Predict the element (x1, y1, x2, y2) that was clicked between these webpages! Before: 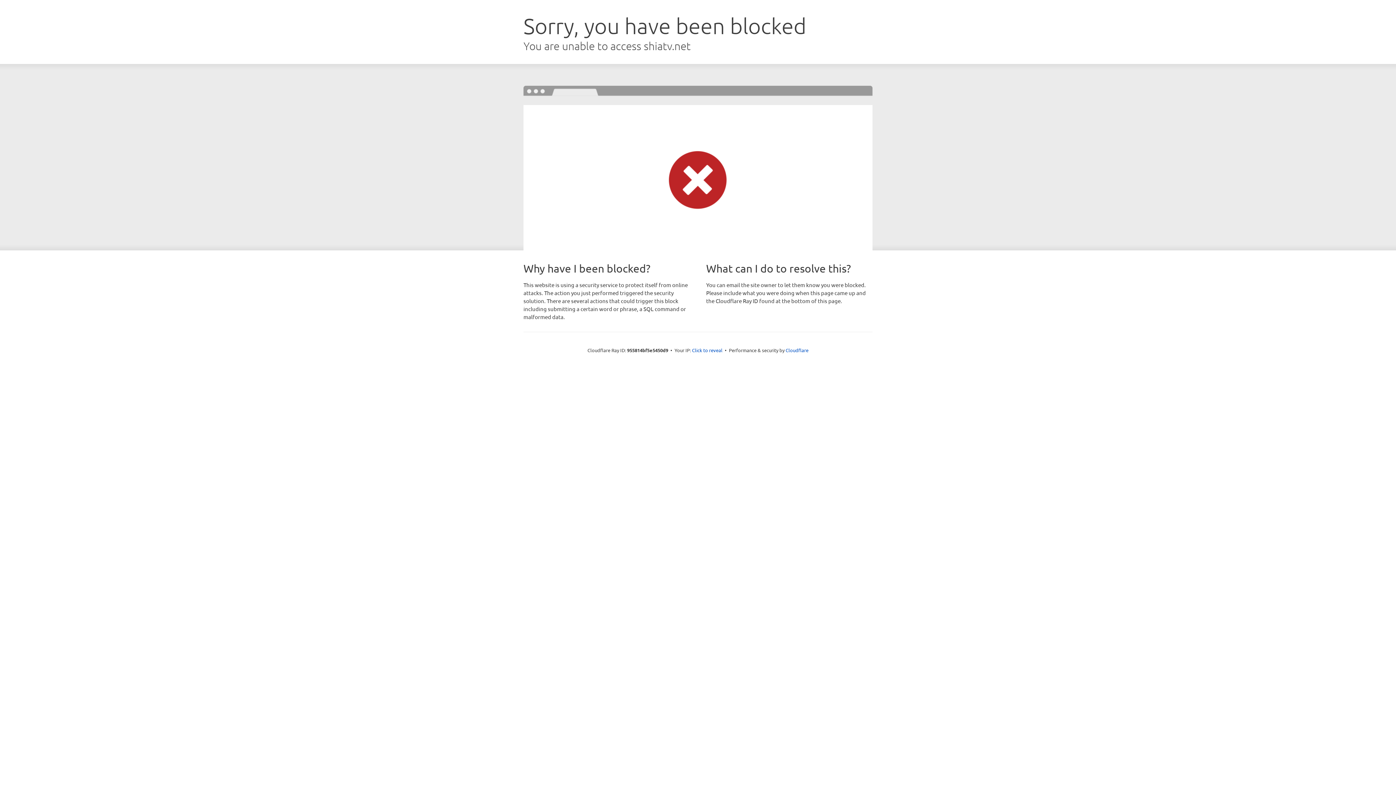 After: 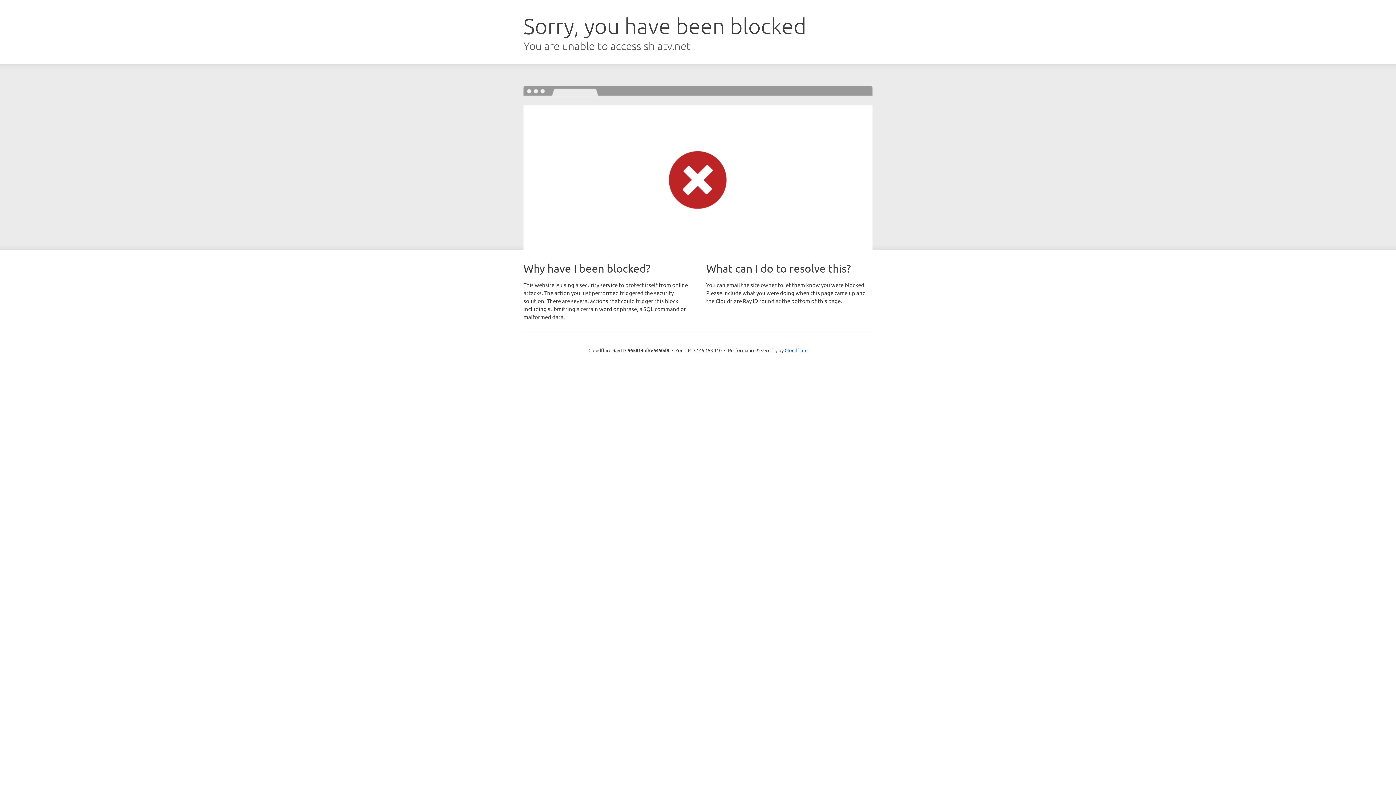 Action: bbox: (692, 346, 722, 353) label: Click to reveal